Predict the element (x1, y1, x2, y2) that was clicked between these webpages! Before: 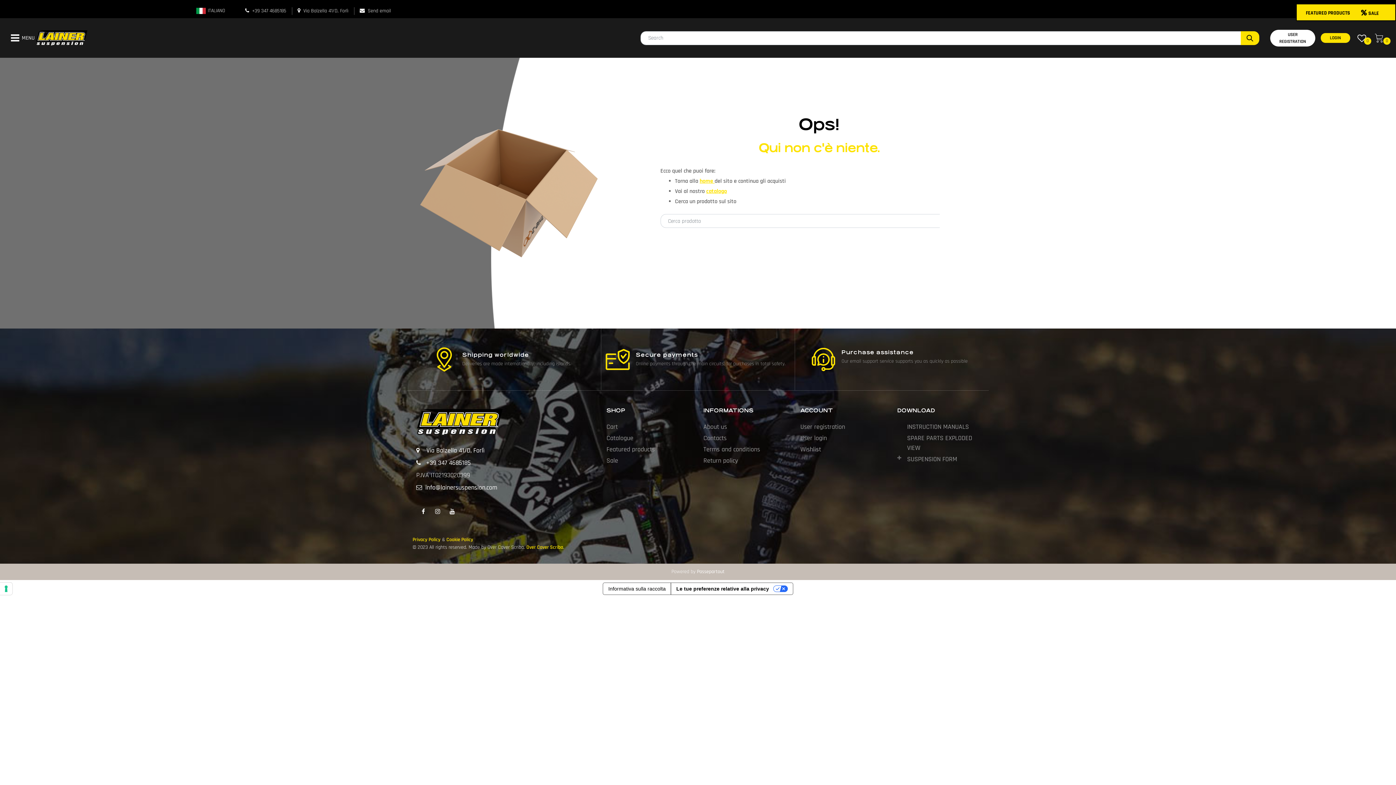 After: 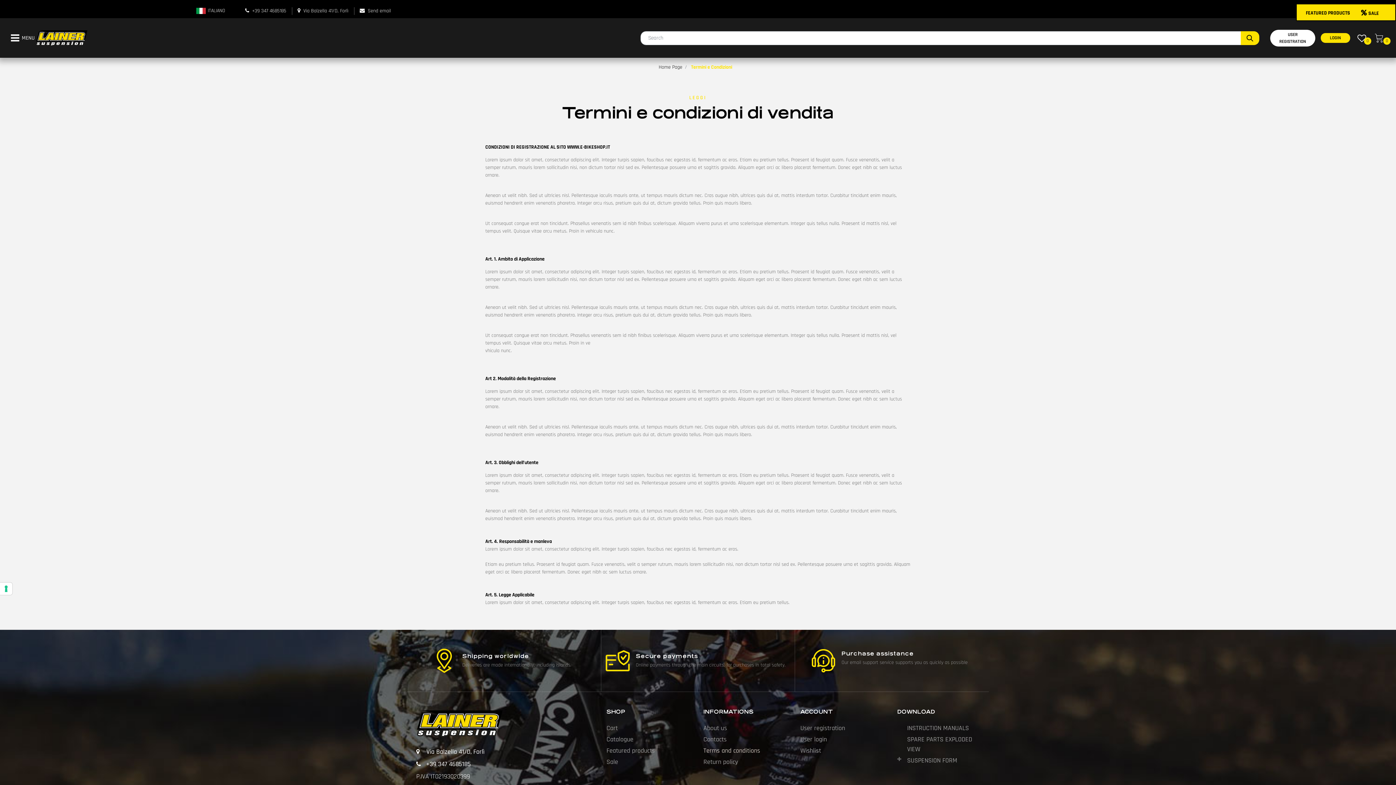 Action: label: Terms and conditions bbox: (703, 444, 789, 455)